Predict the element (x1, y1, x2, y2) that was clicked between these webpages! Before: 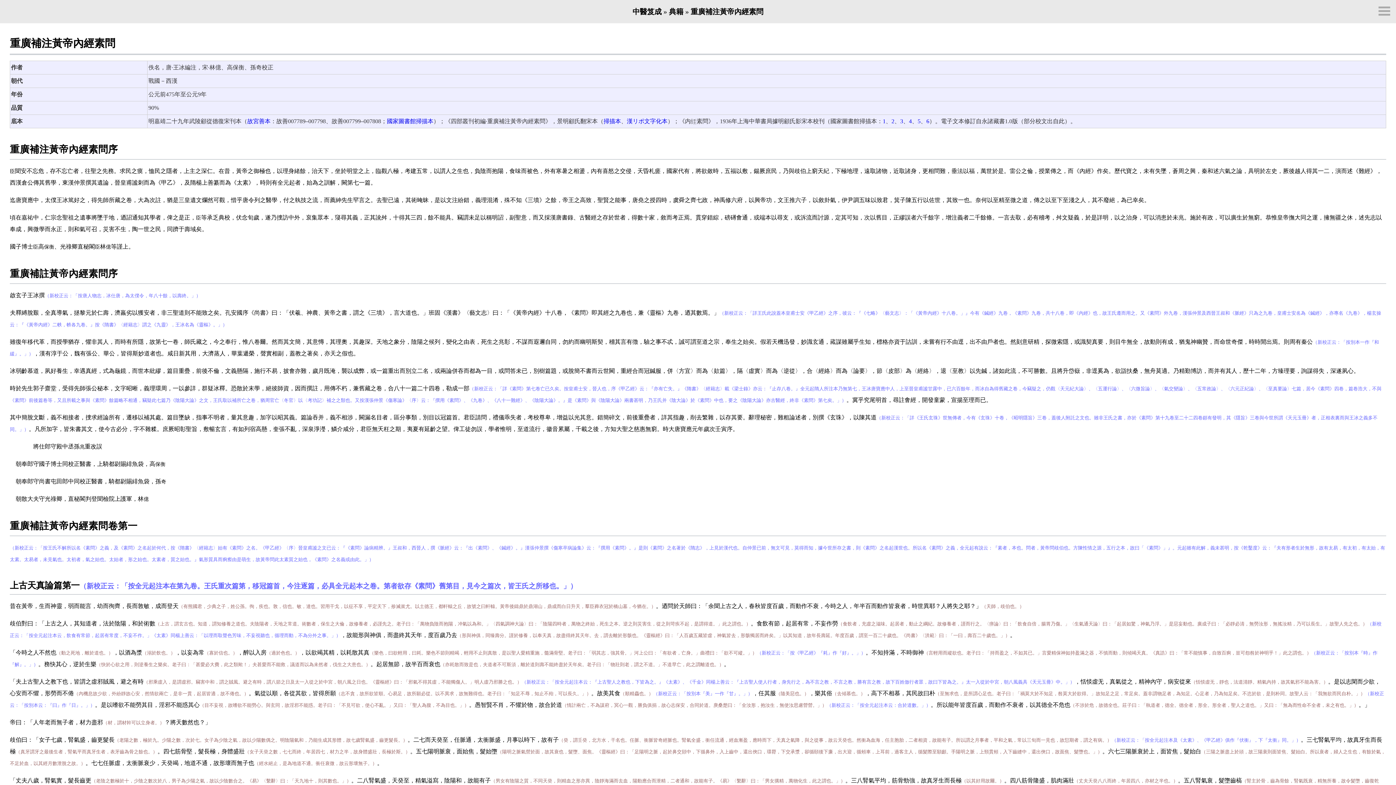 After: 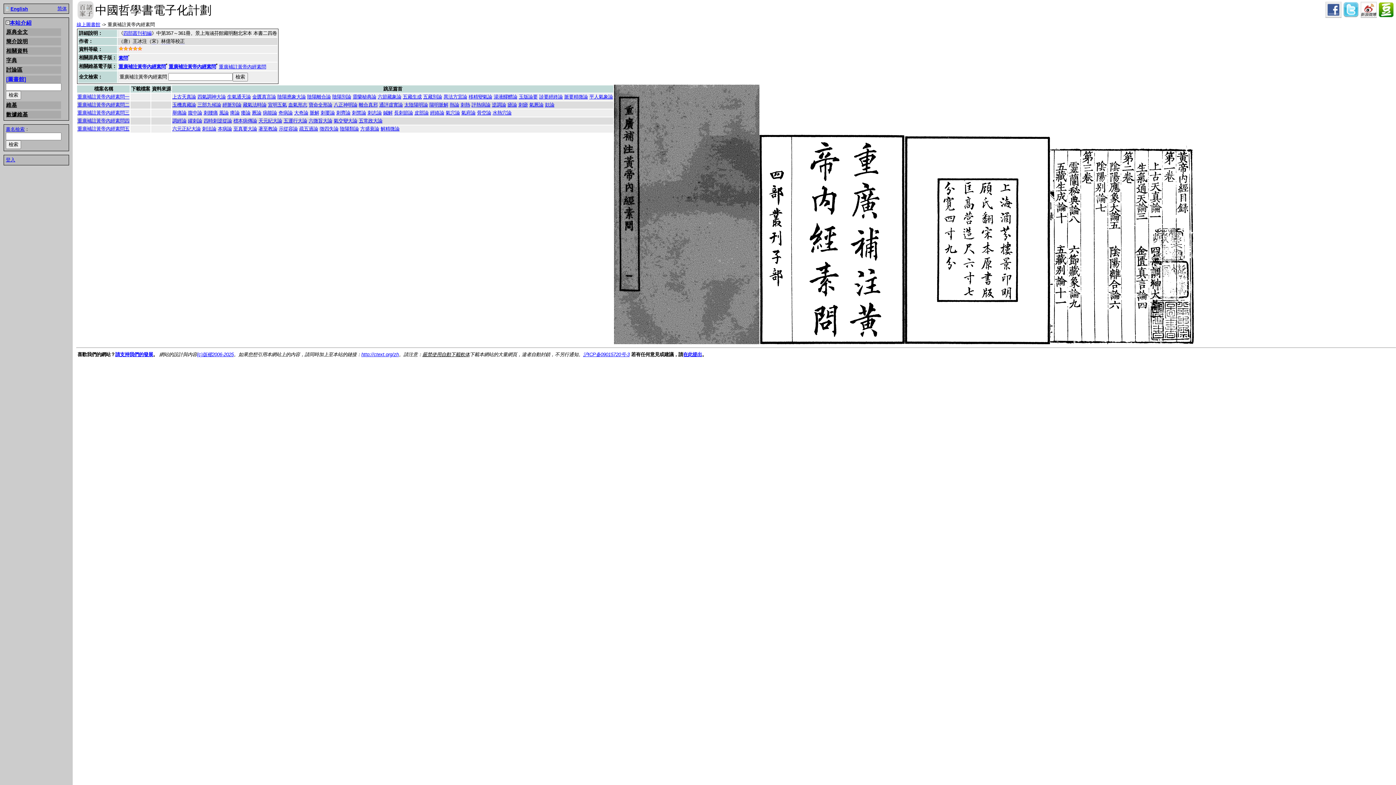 Action: label: 掃描本 bbox: (603, 118, 621, 124)